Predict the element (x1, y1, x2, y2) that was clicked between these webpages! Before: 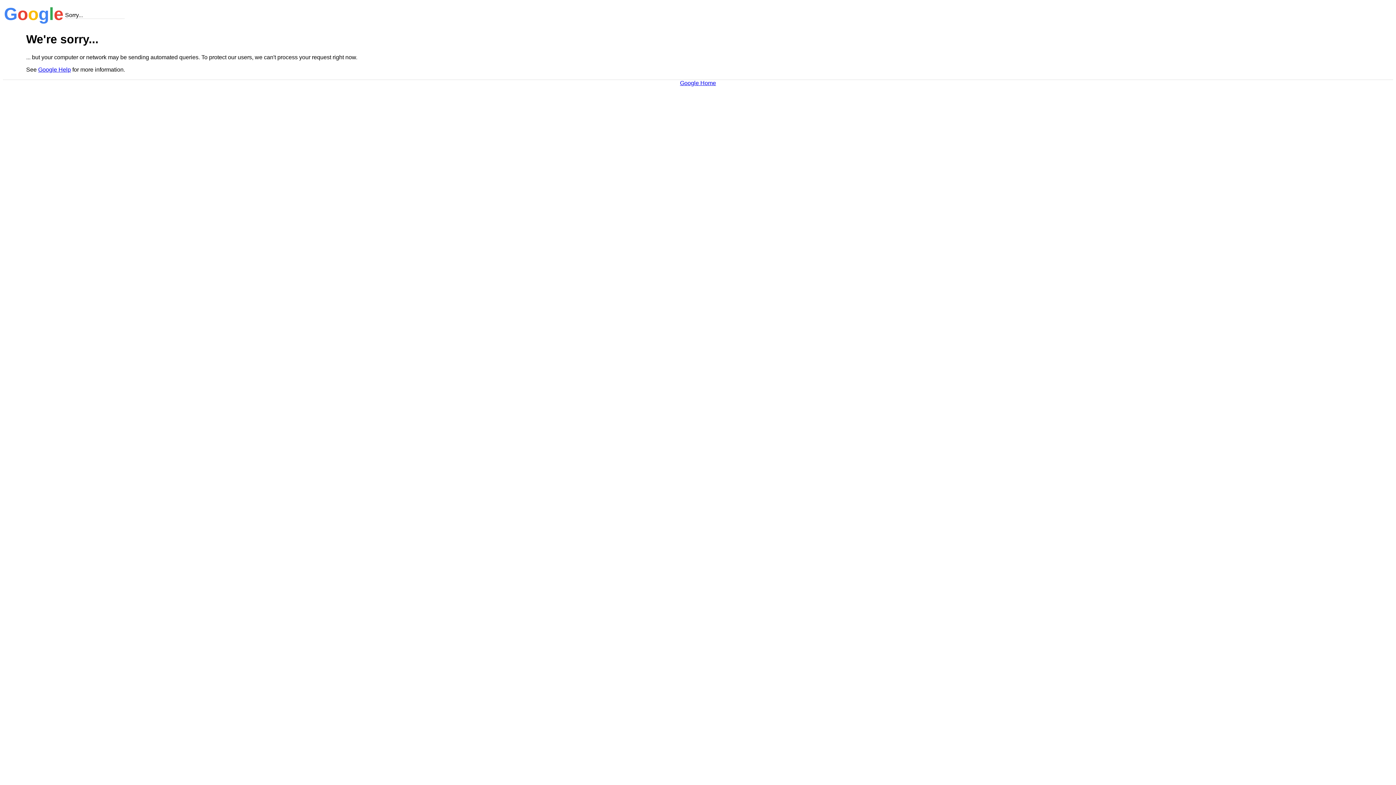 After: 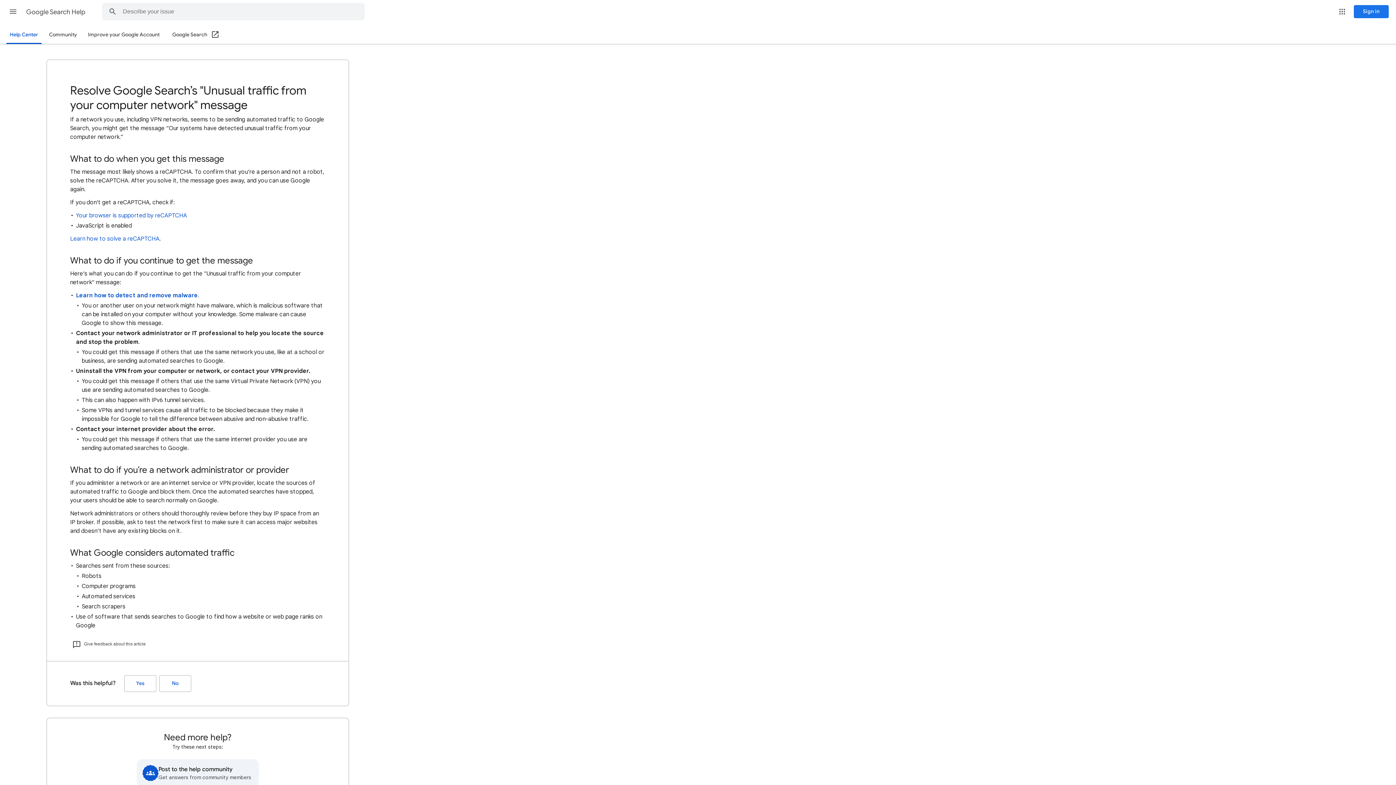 Action: bbox: (38, 66, 70, 72) label: Google Help